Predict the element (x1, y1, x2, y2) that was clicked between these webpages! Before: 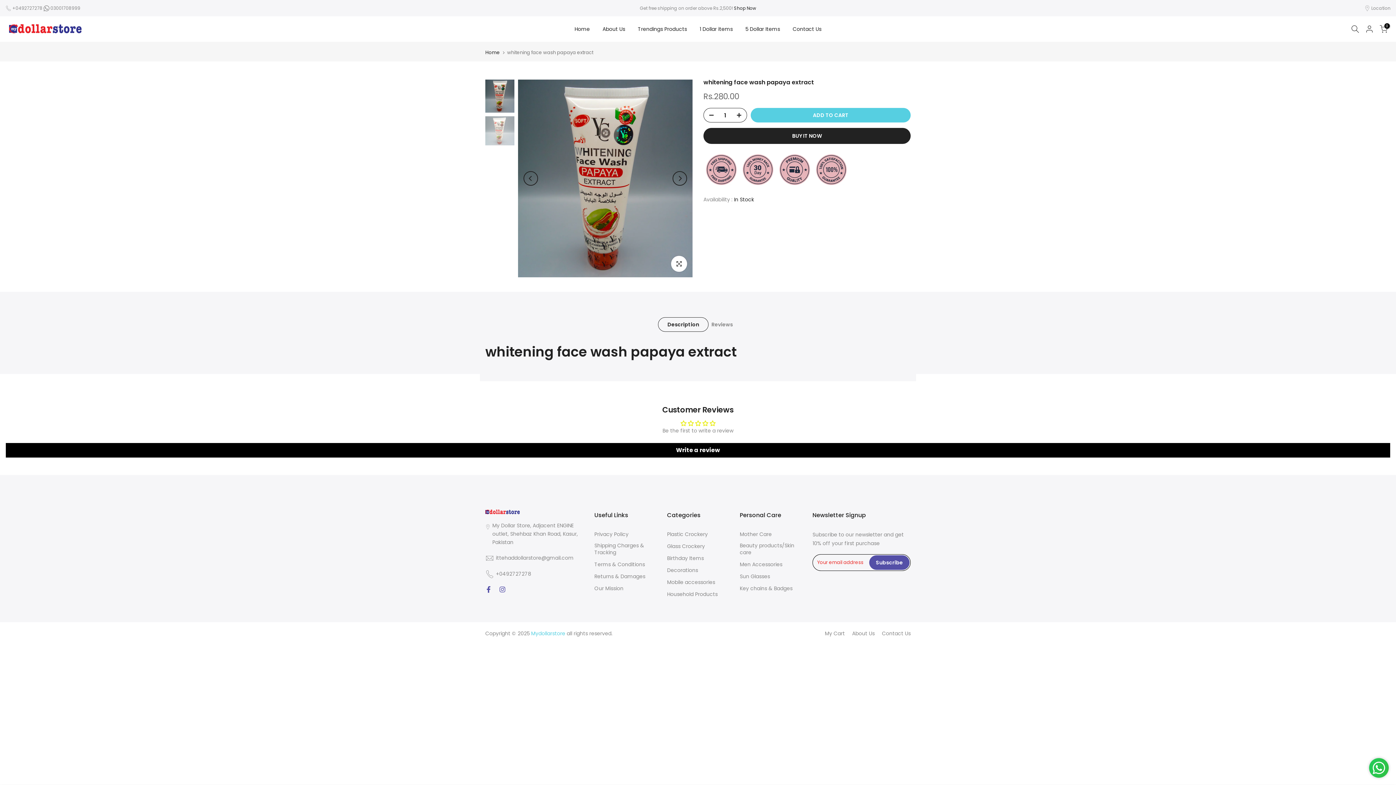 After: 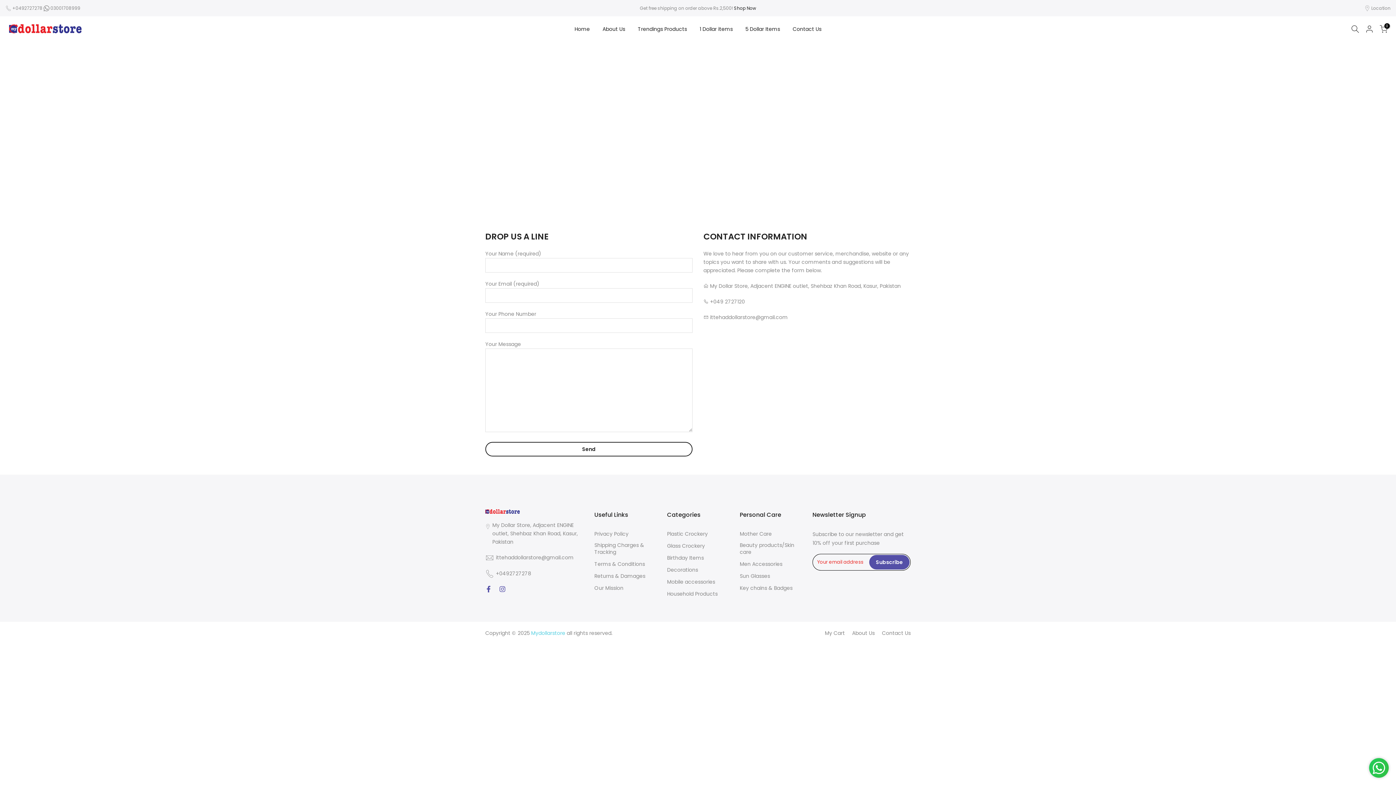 Action: bbox: (786, 24, 827, 33) label: Contact Us